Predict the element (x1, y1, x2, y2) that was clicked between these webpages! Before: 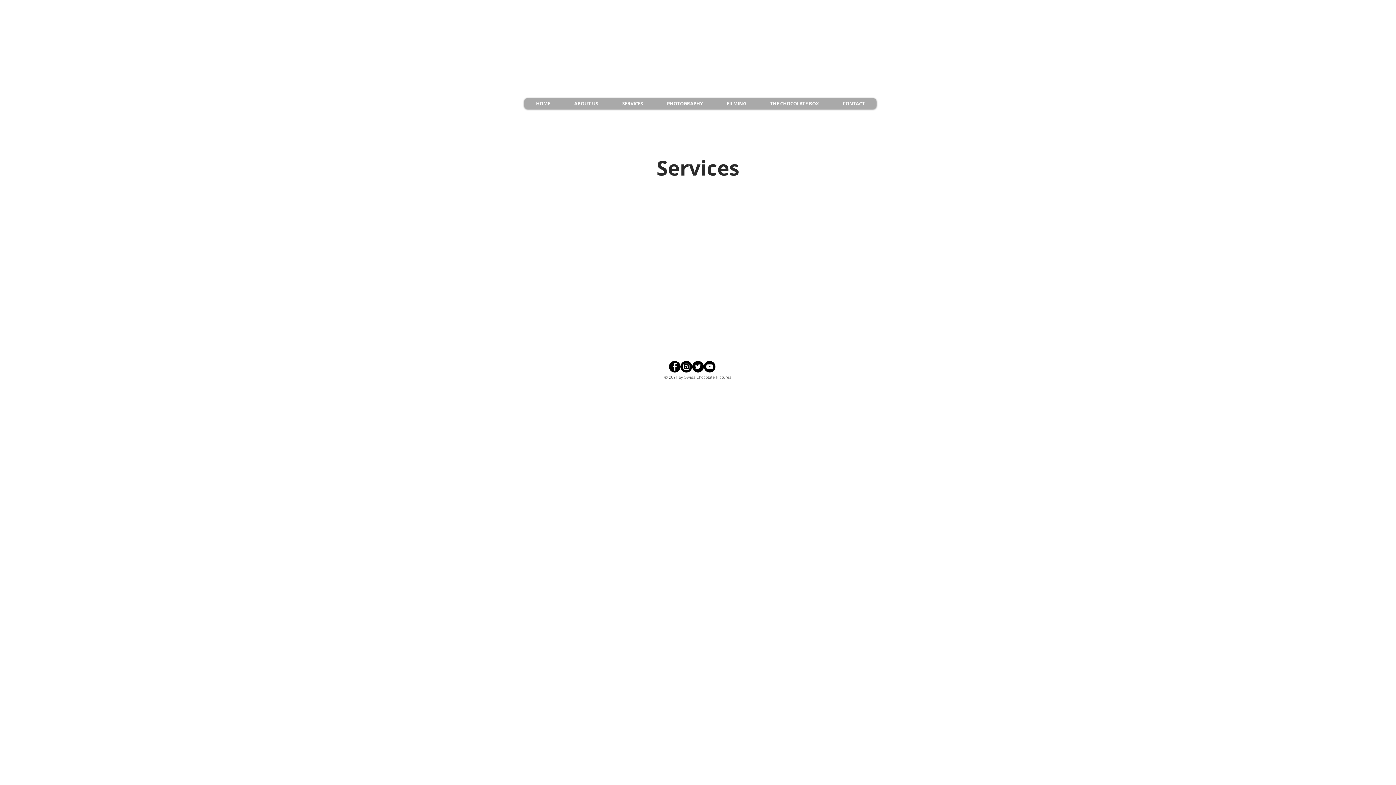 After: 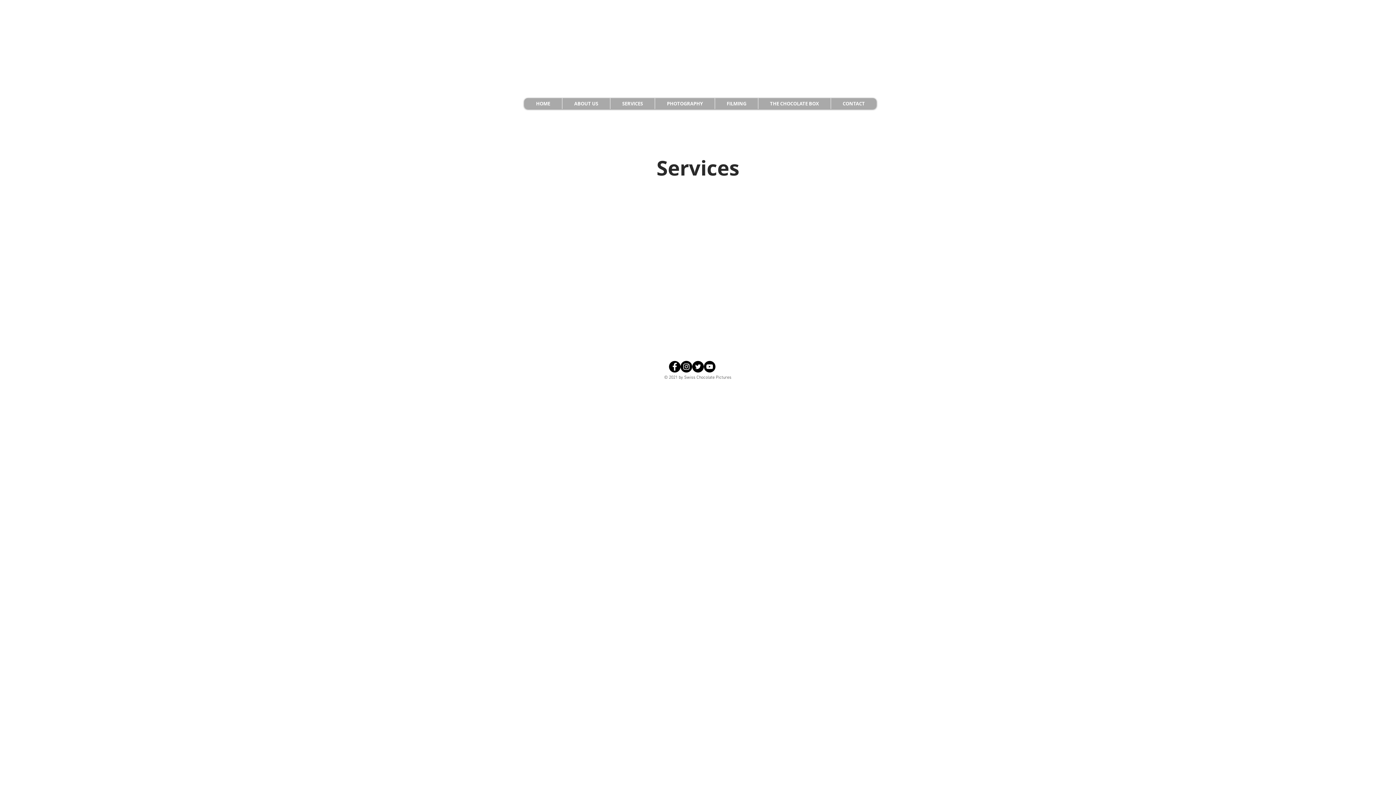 Action: bbox: (704, 361, 715, 372) label: YouTube